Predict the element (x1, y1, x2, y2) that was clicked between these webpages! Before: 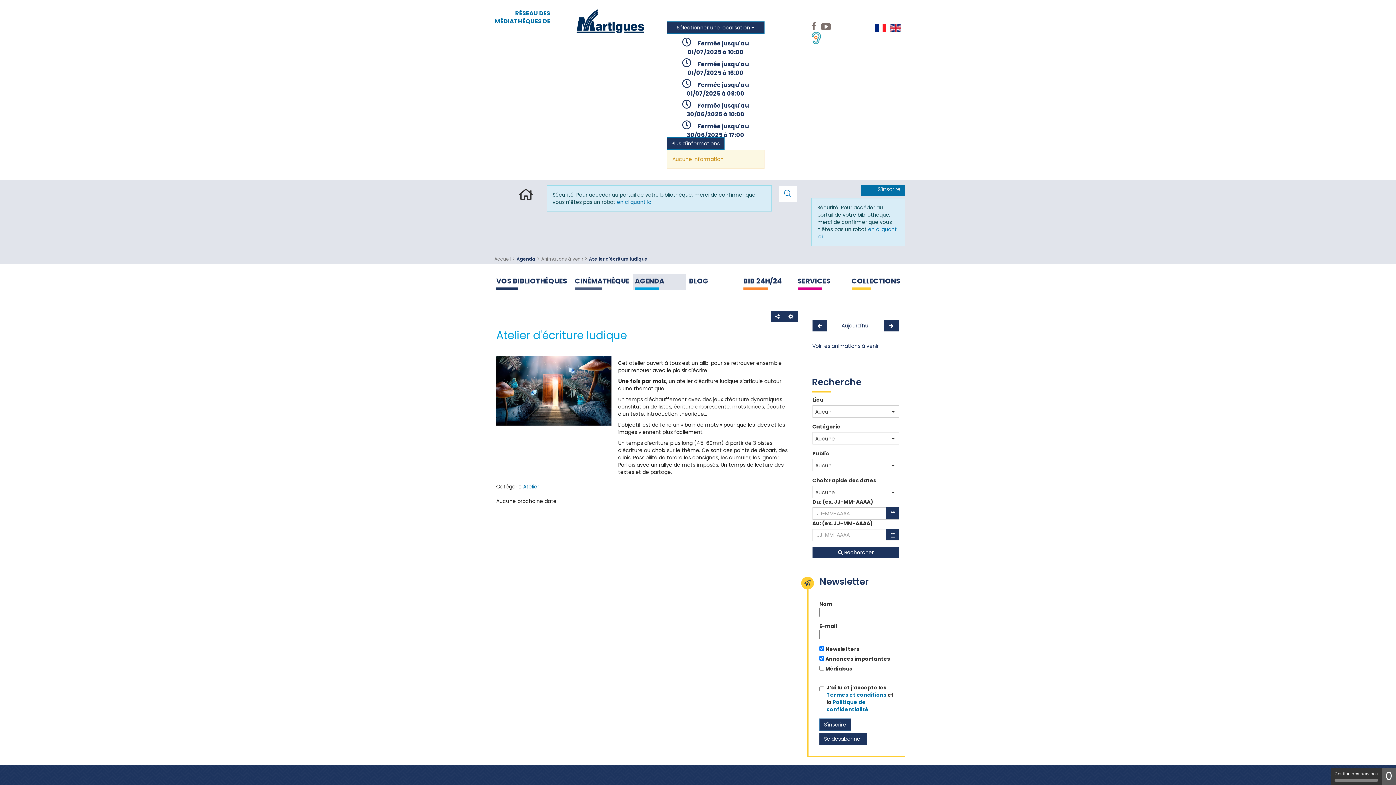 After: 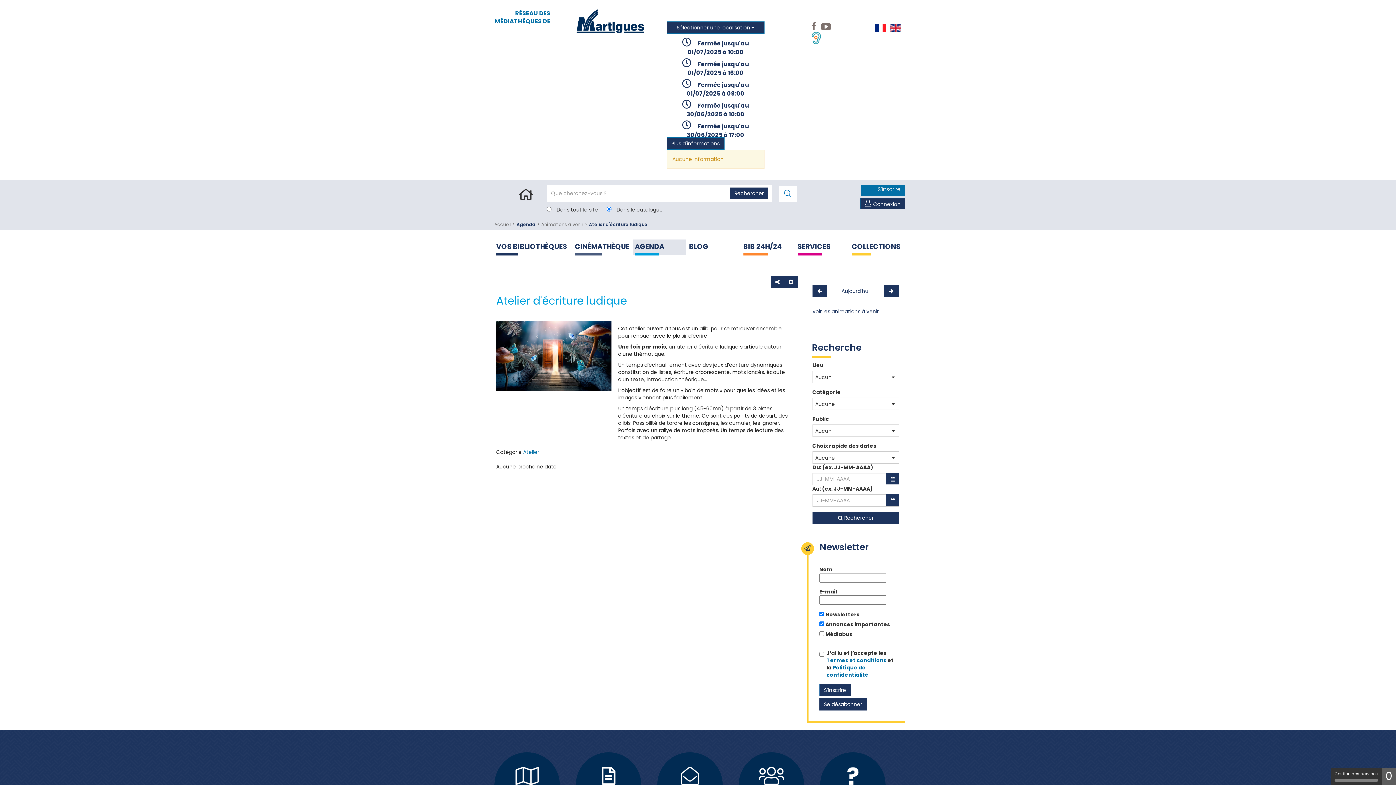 Action: label: en cliquant ici bbox: (617, 198, 652, 205)